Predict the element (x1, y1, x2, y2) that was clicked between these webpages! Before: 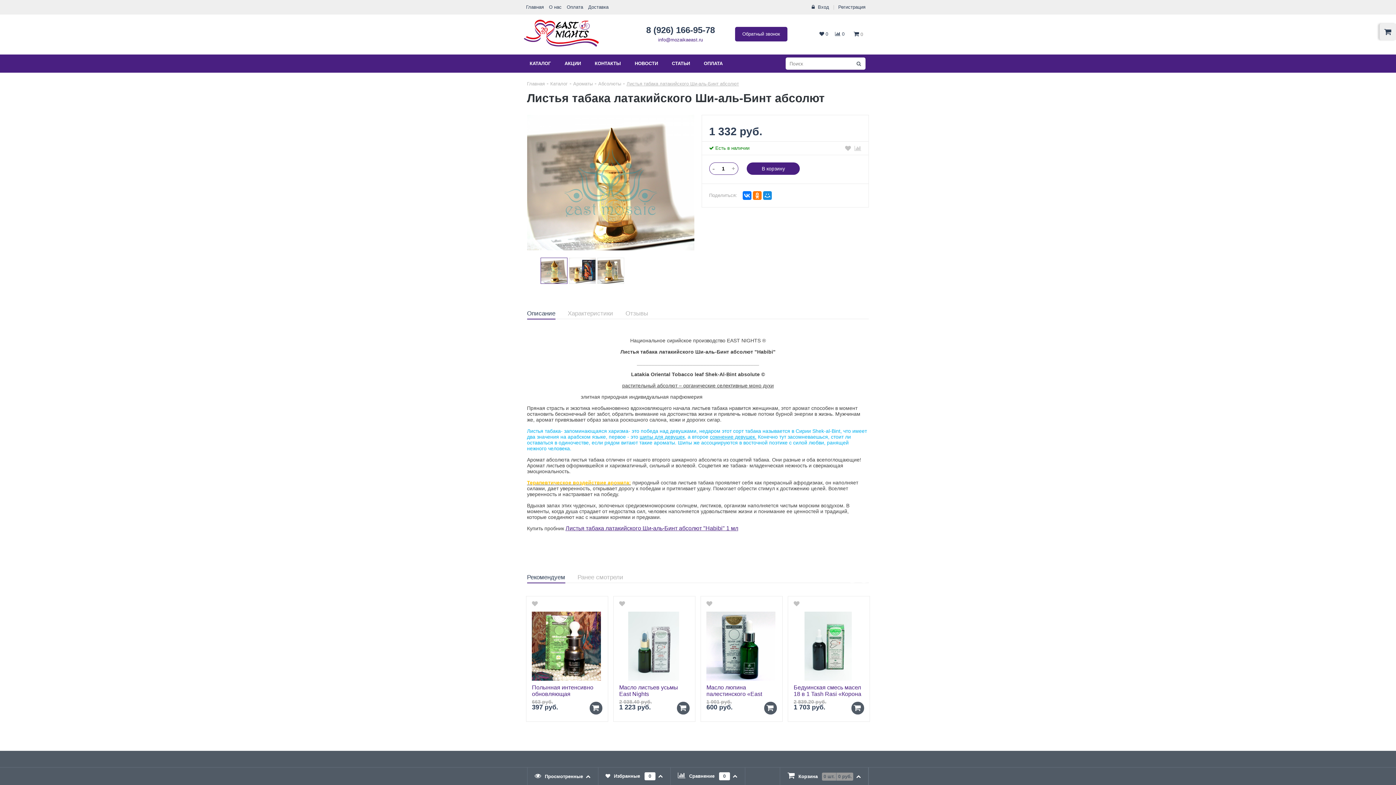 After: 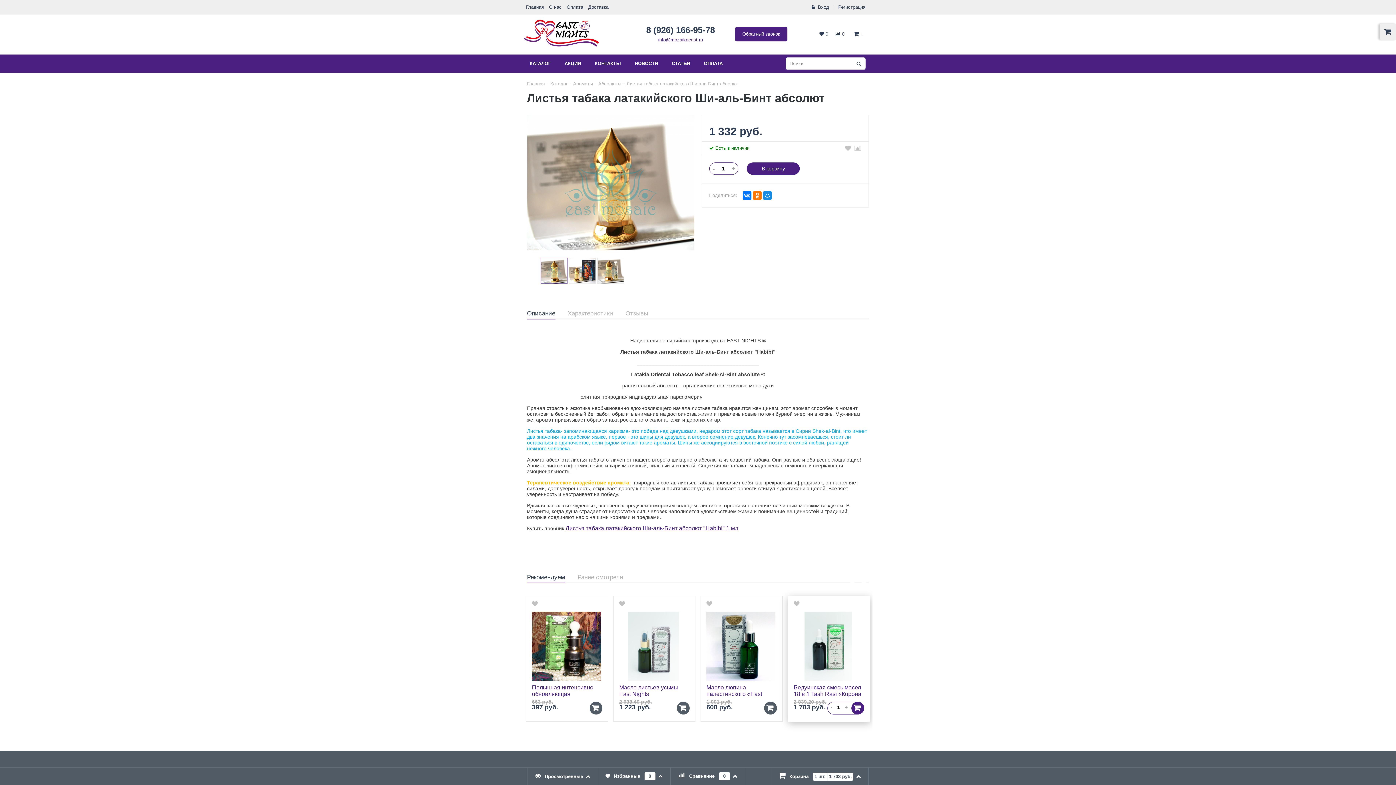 Action: bbox: (851, 702, 864, 714)